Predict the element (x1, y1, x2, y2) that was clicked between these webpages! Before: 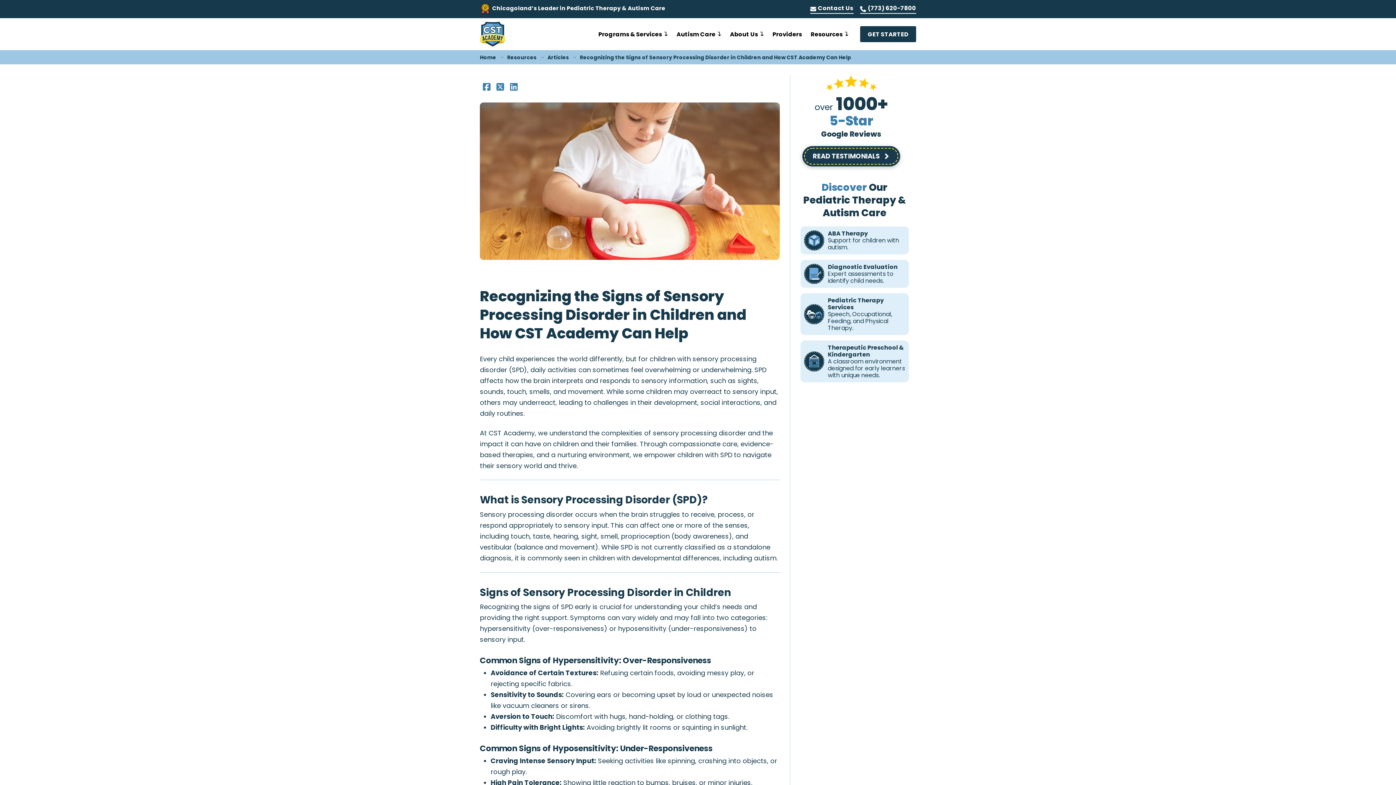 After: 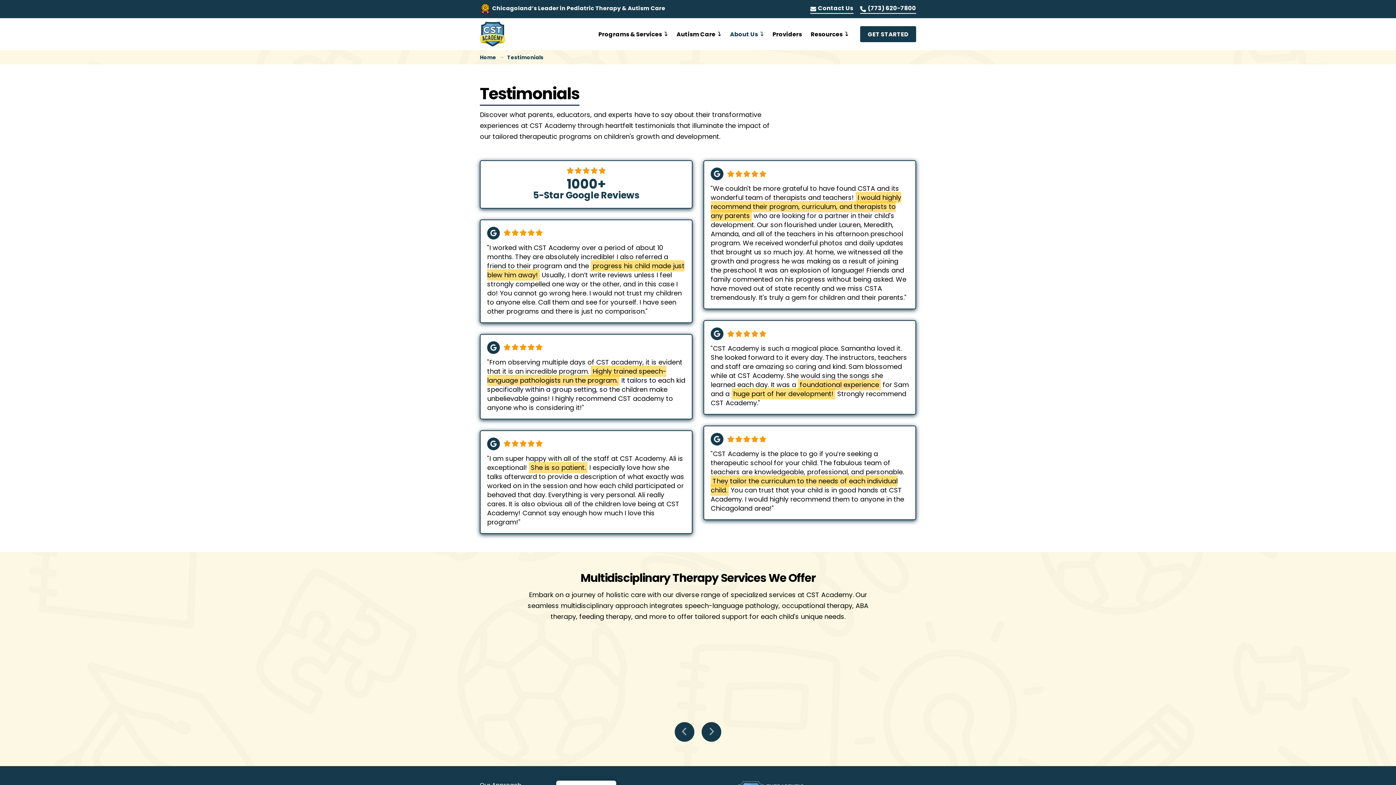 Action: label: READ TESTIMONIALS bbox: (802, 146, 900, 166)